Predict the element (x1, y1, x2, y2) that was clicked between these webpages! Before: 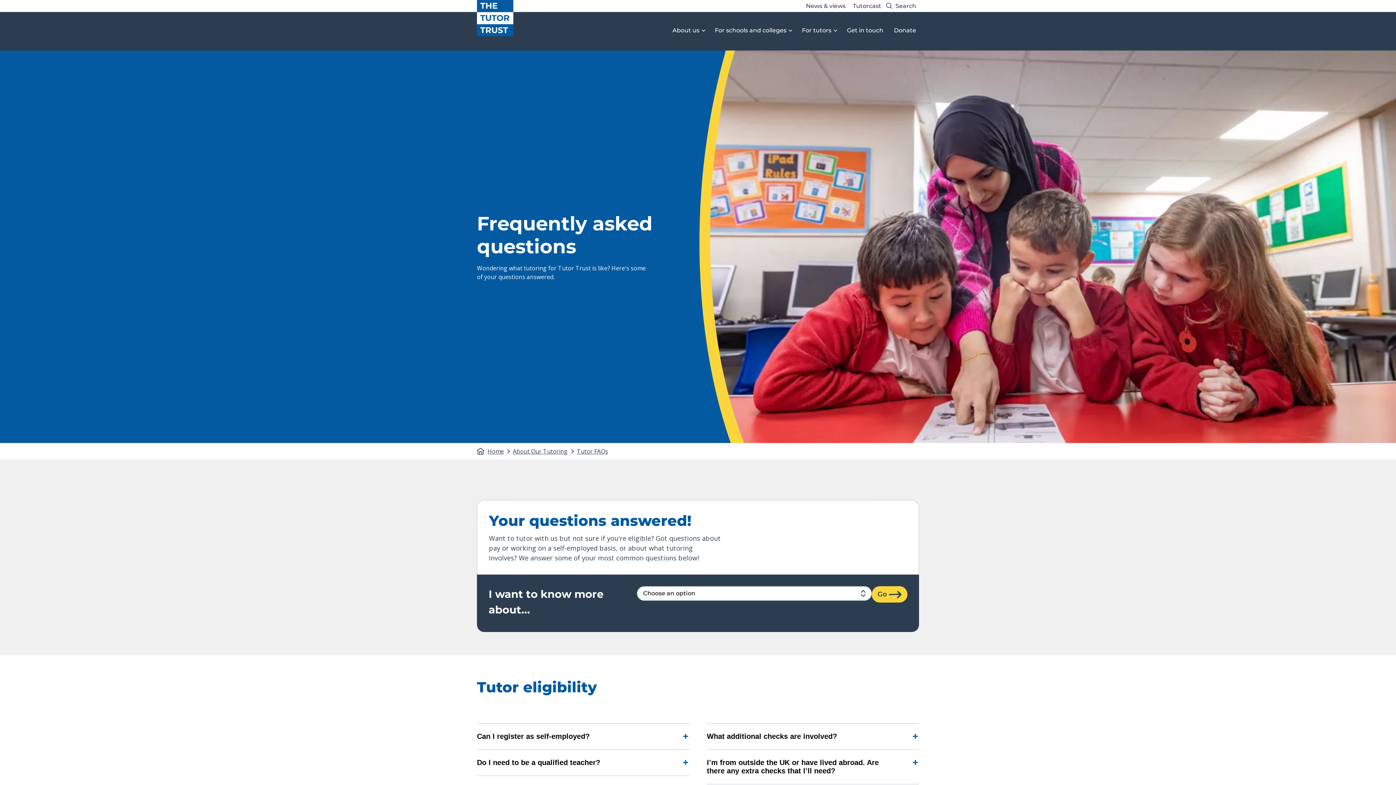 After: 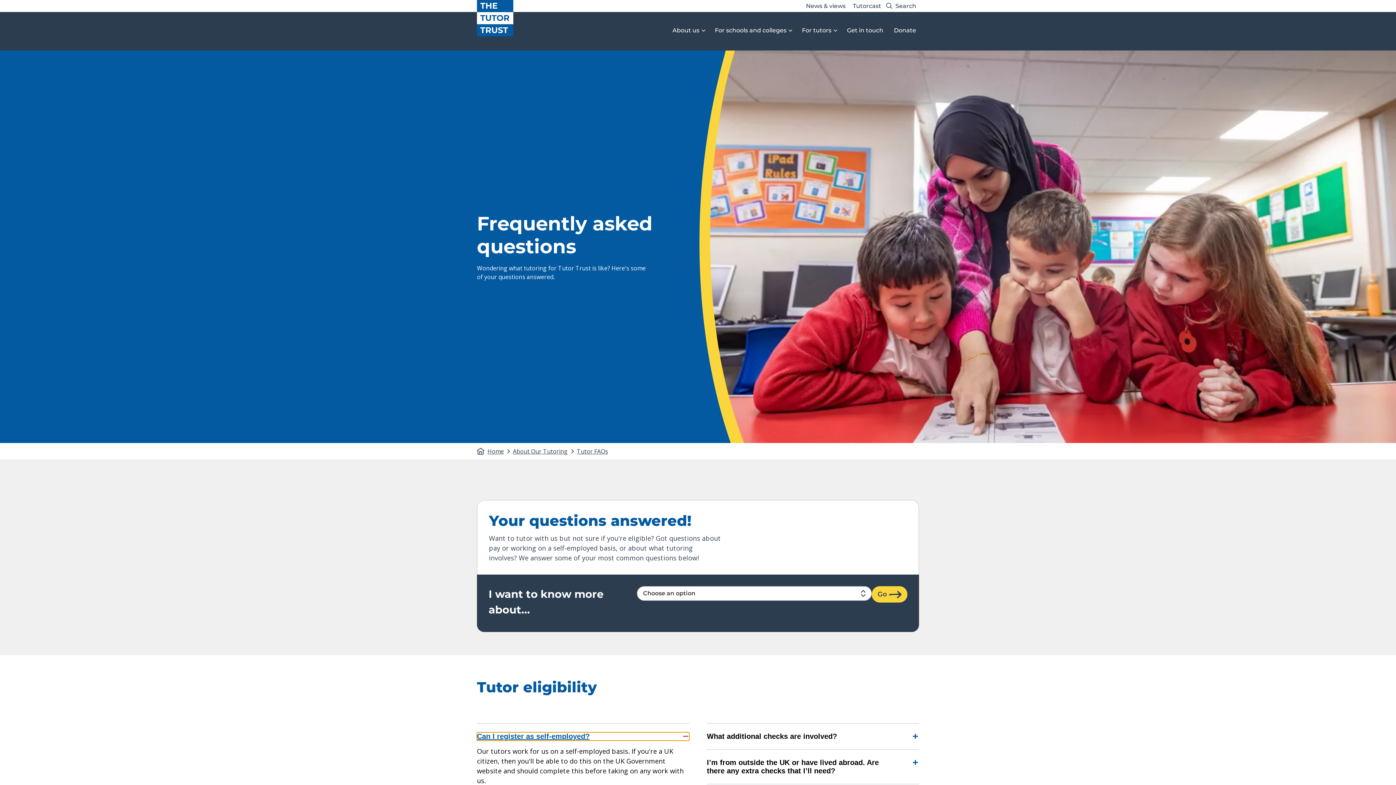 Action: bbox: (477, 732, 689, 740) label: Can I register as self-employed?